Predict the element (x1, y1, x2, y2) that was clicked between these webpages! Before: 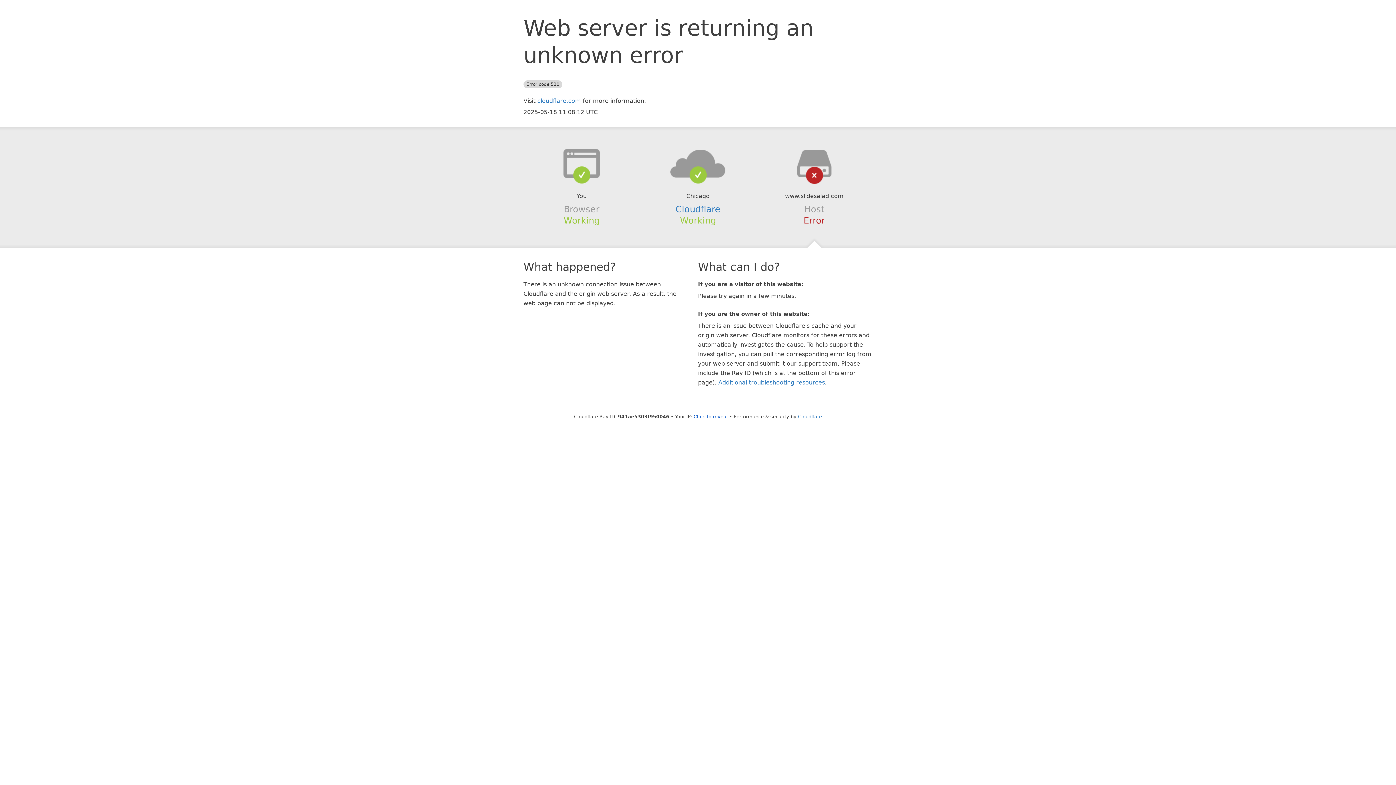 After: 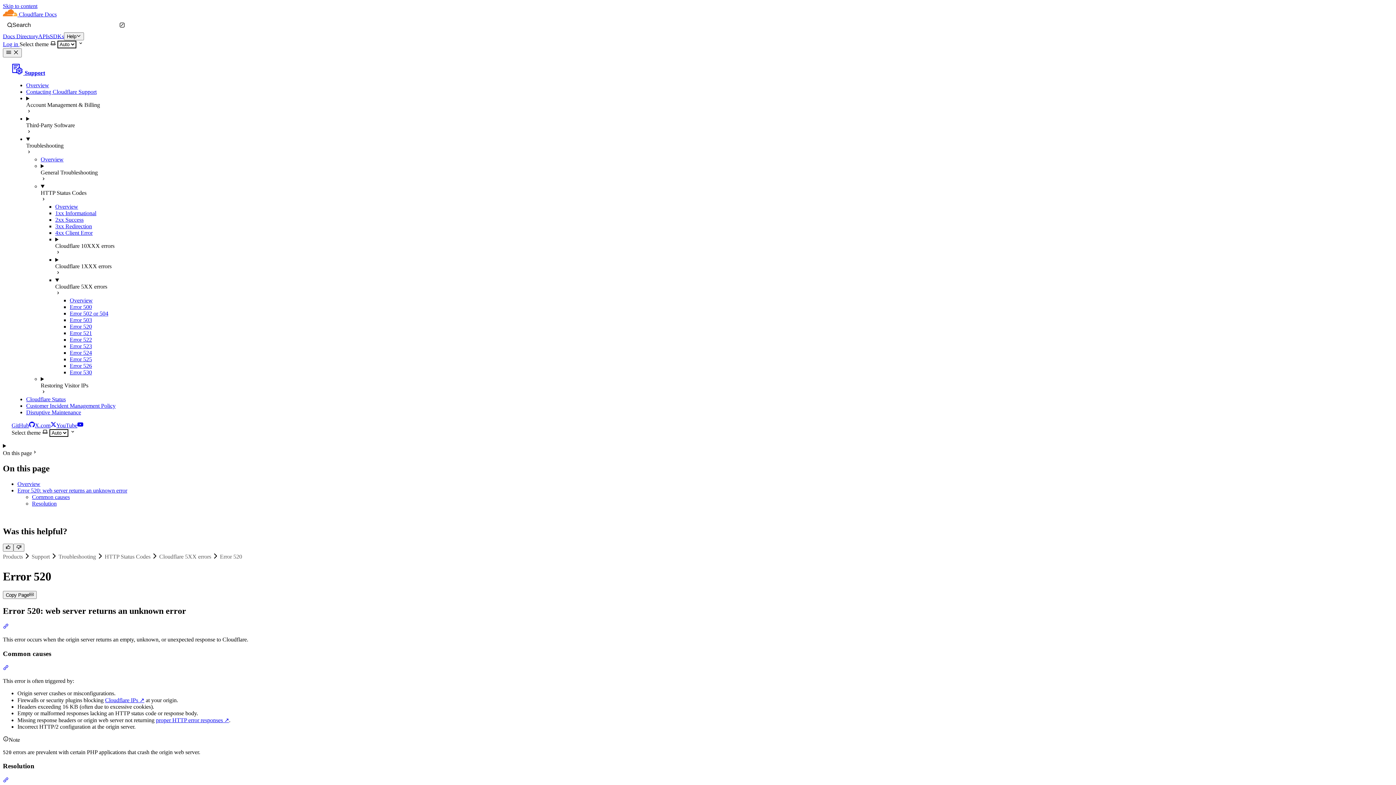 Action: label: Additional troubleshooting resources bbox: (718, 379, 825, 386)